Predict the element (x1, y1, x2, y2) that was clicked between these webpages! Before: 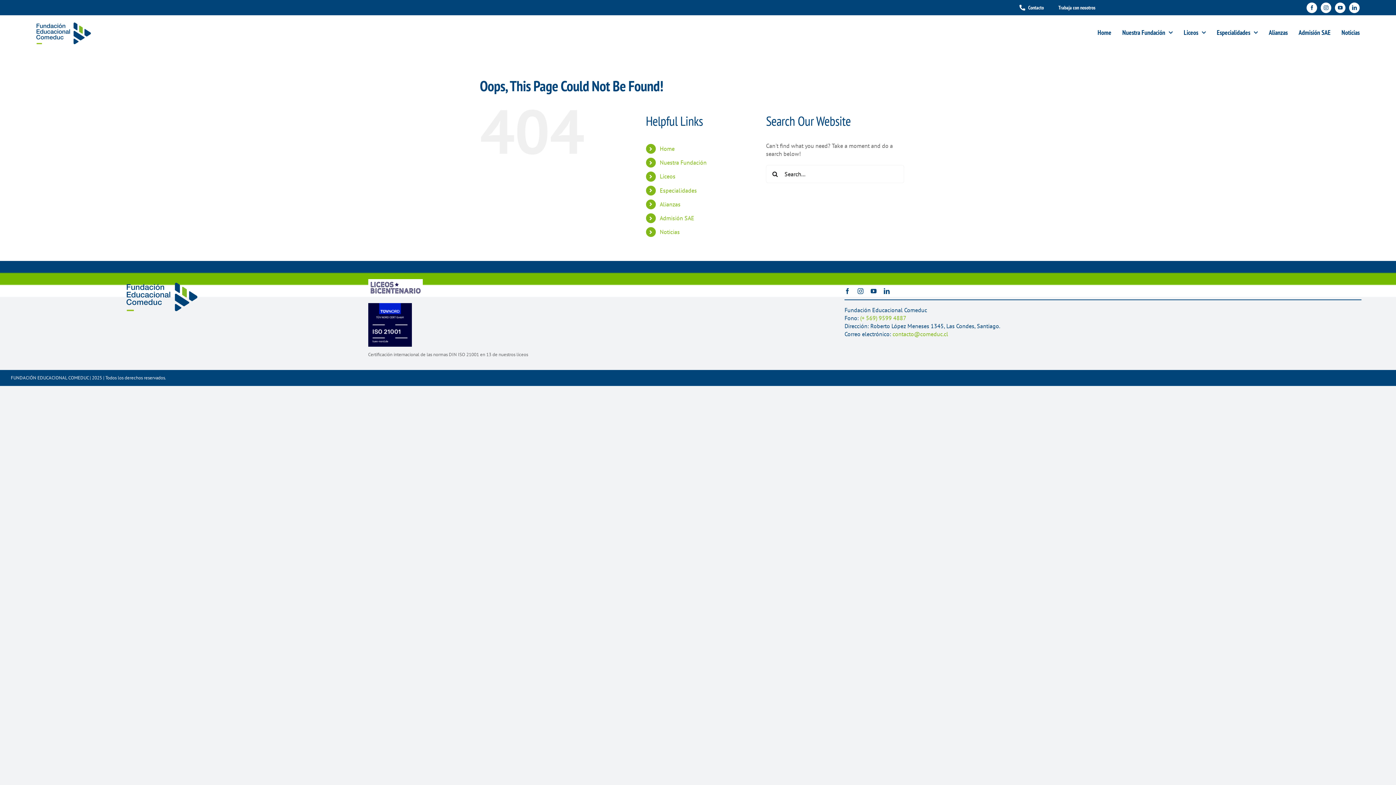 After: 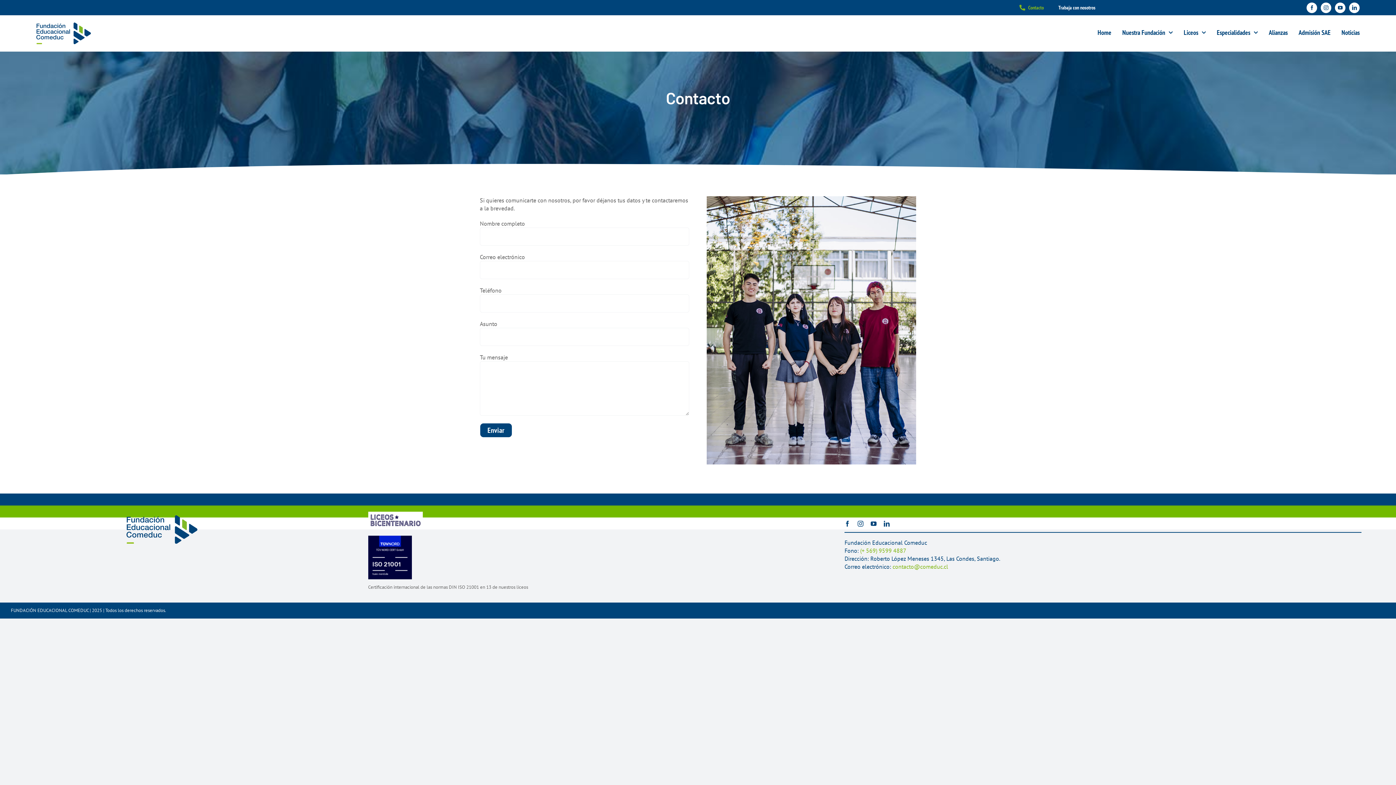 Action: label: Contacto bbox: (1016, 0, 1044, 15)